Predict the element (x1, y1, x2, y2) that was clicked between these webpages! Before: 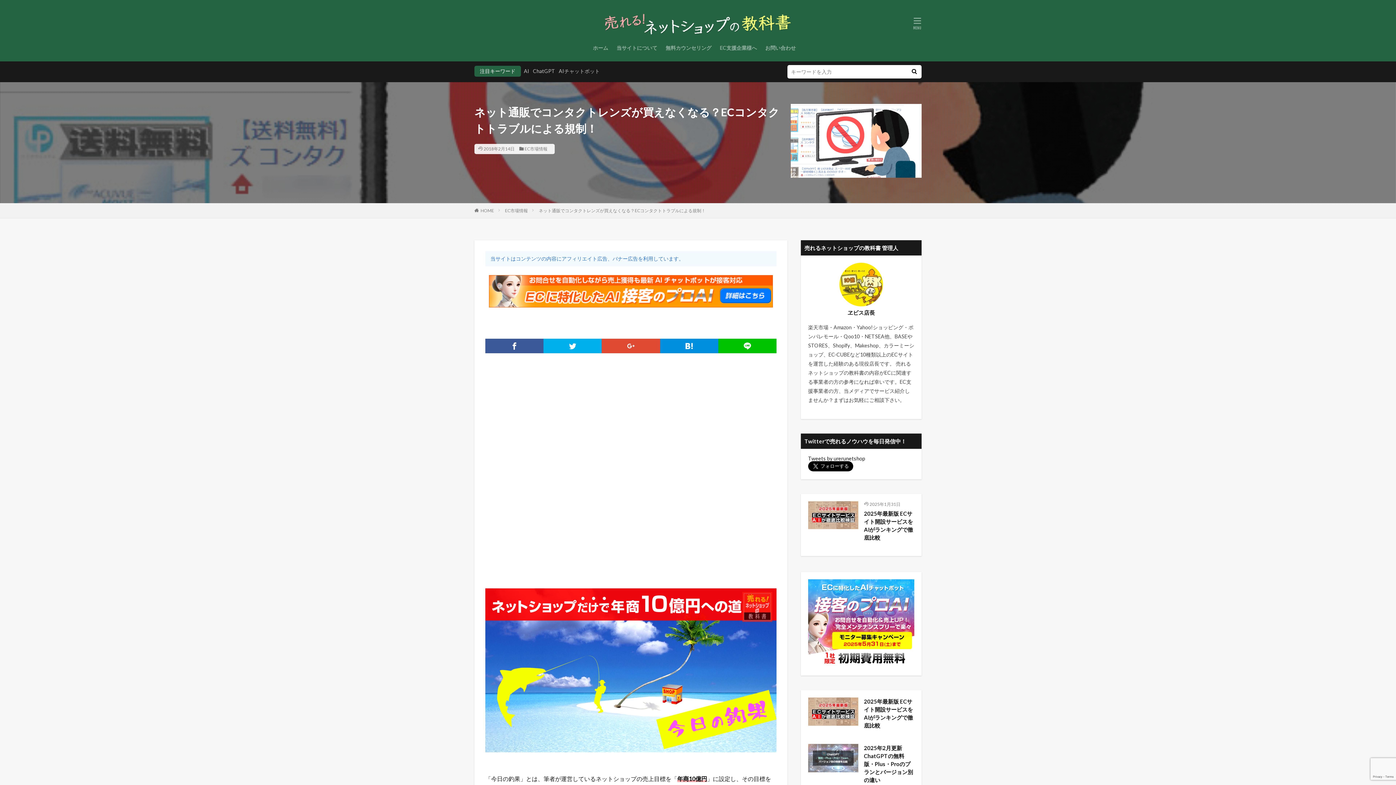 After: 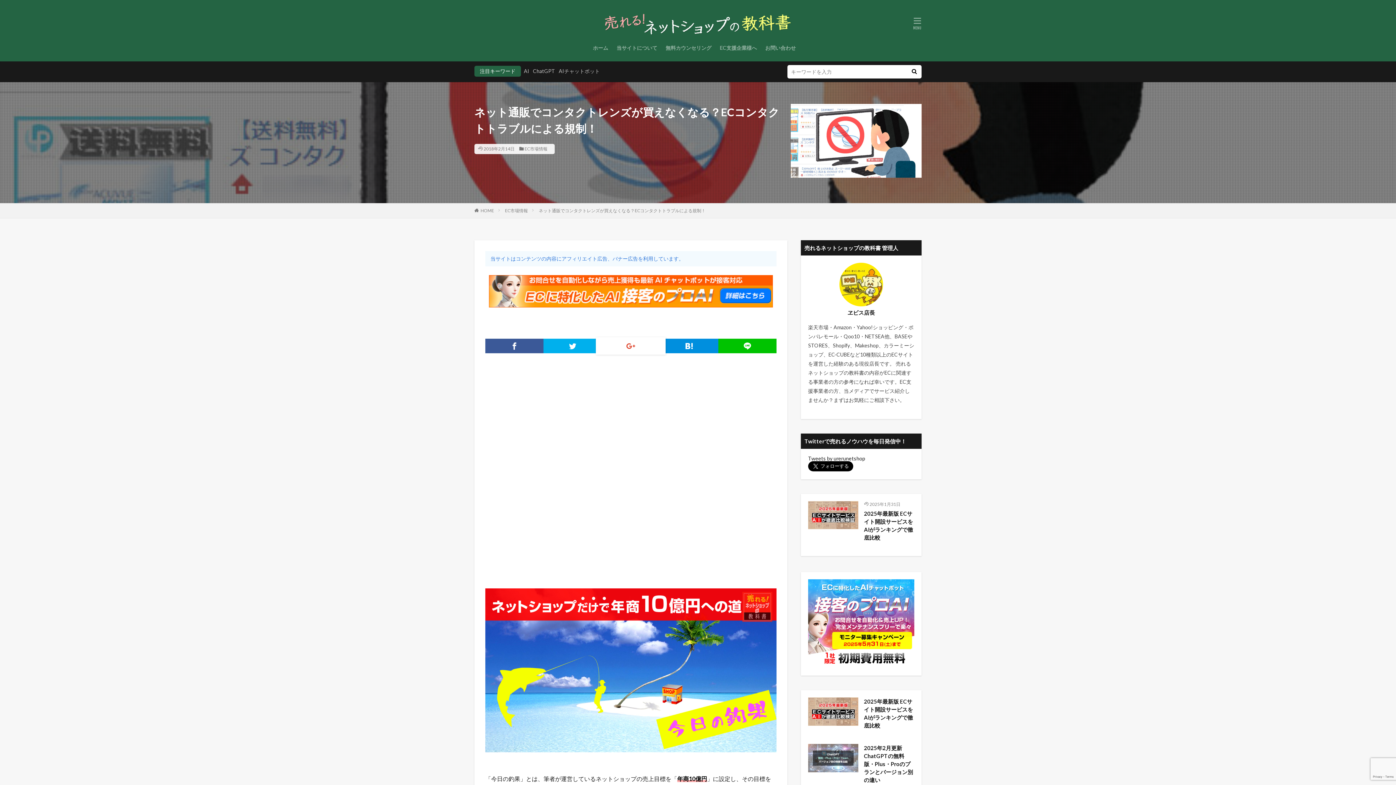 Action: bbox: (601, 339, 660, 353)